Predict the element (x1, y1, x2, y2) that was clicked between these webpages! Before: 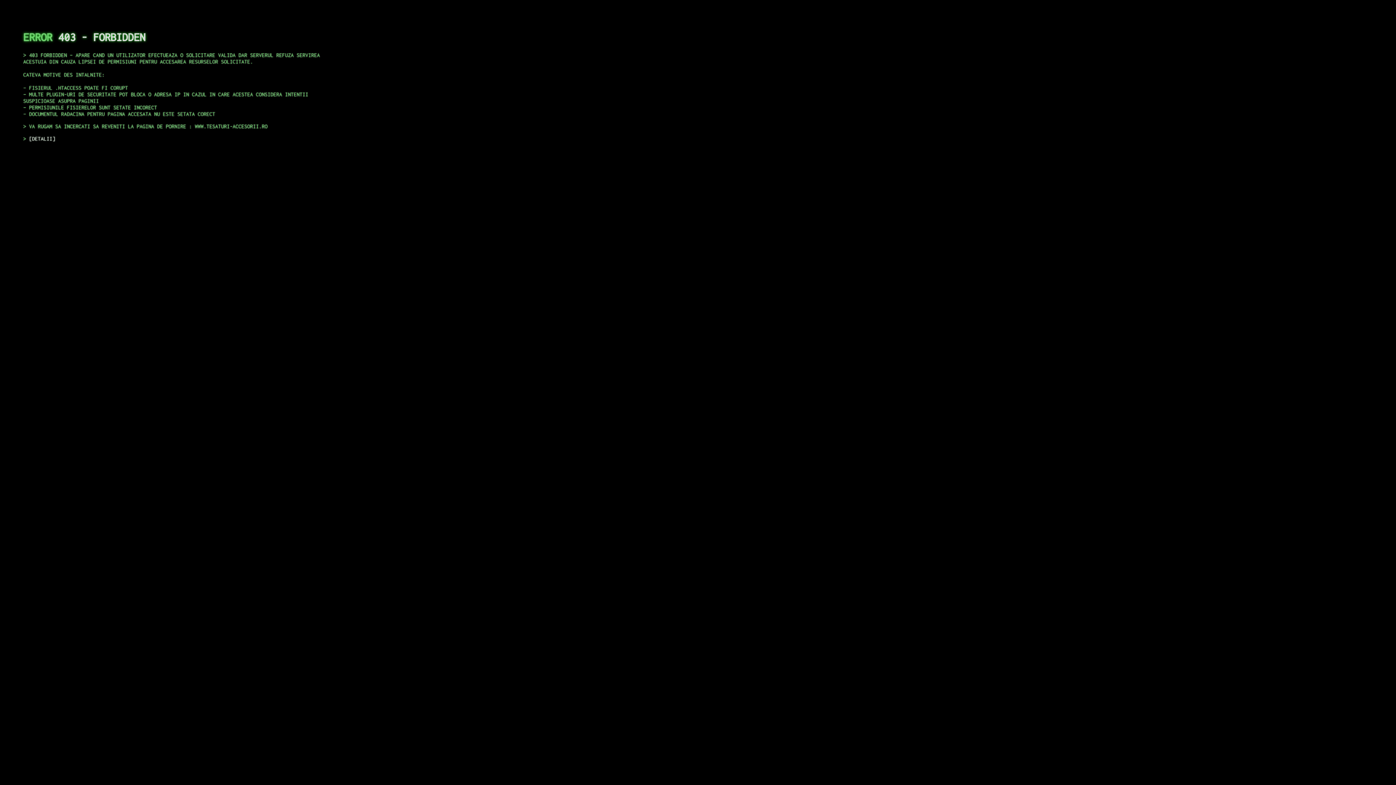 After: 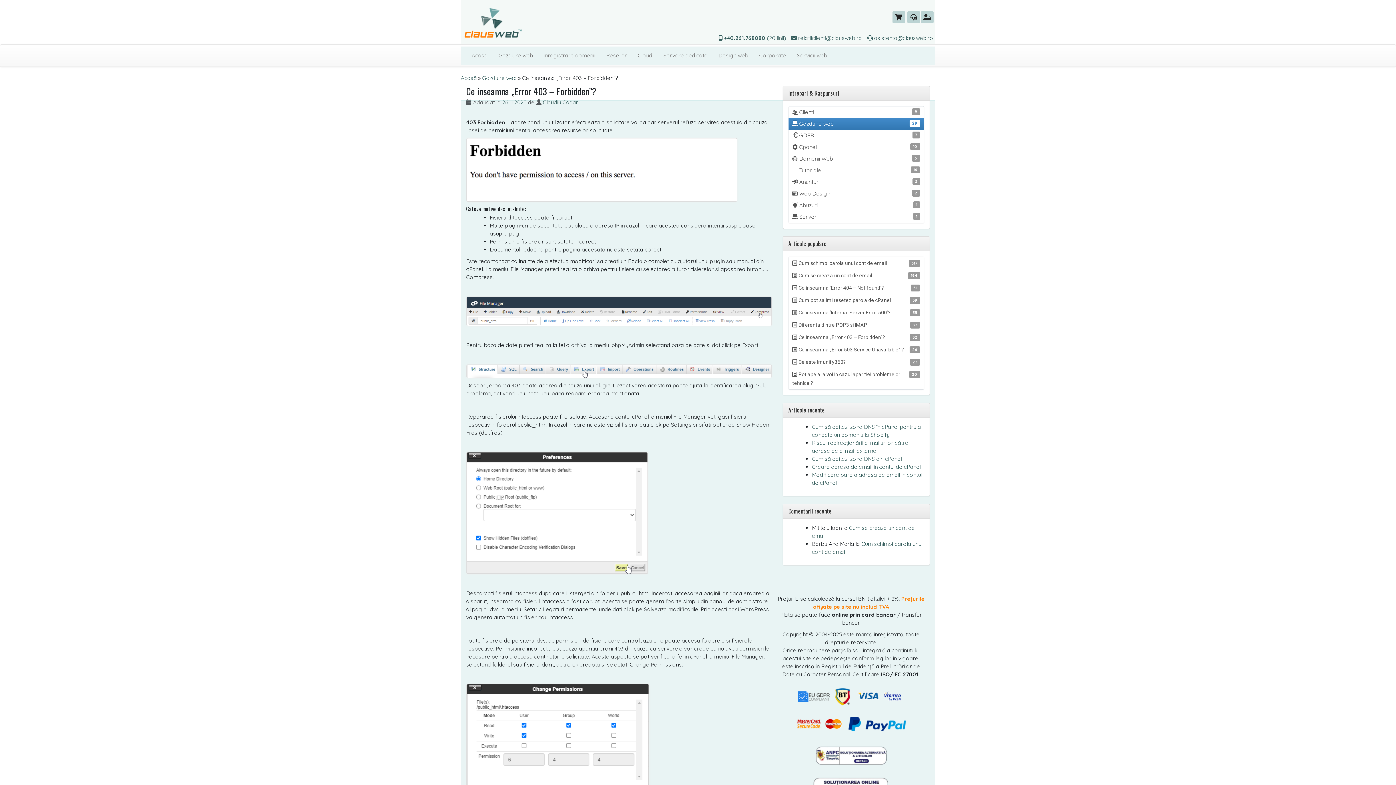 Action: label: DETALII bbox: (29, 135, 55, 141)